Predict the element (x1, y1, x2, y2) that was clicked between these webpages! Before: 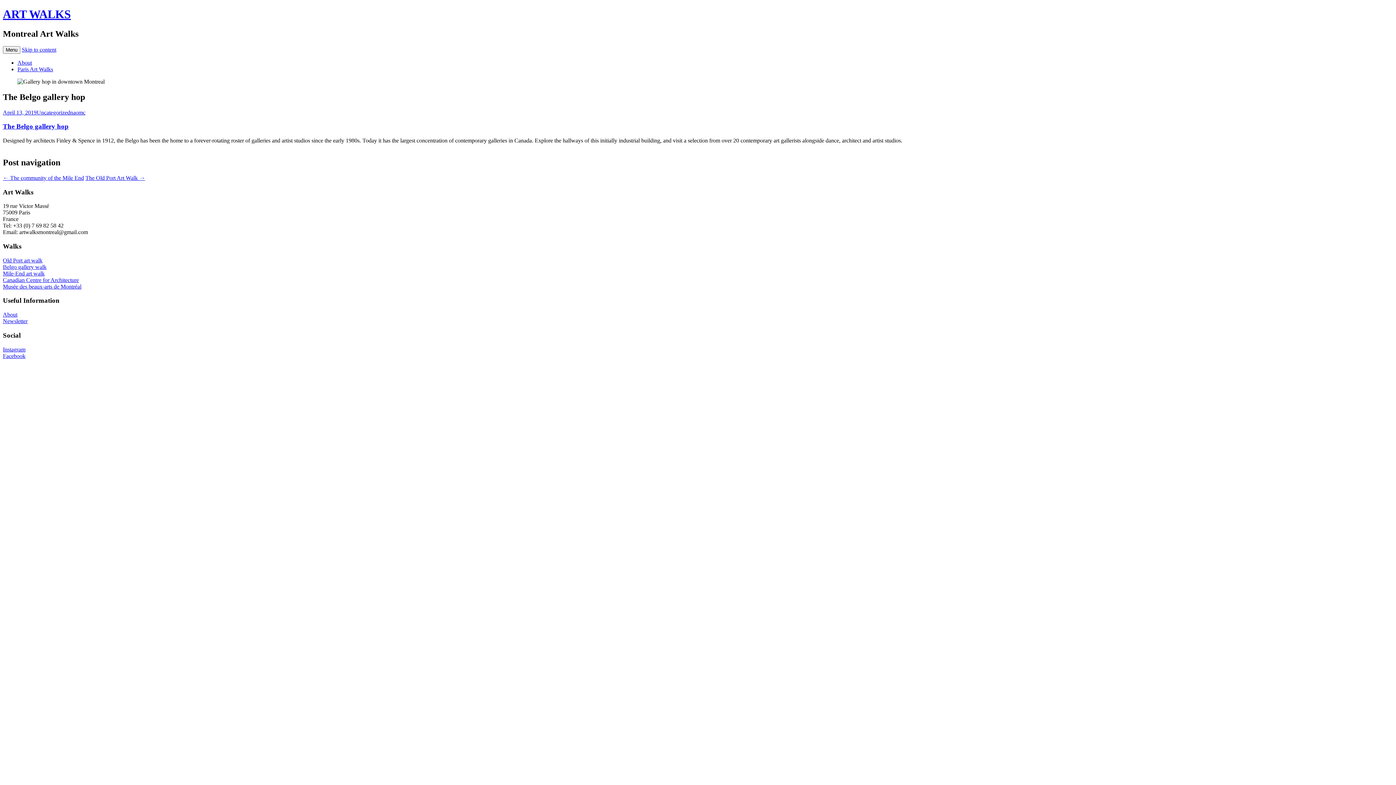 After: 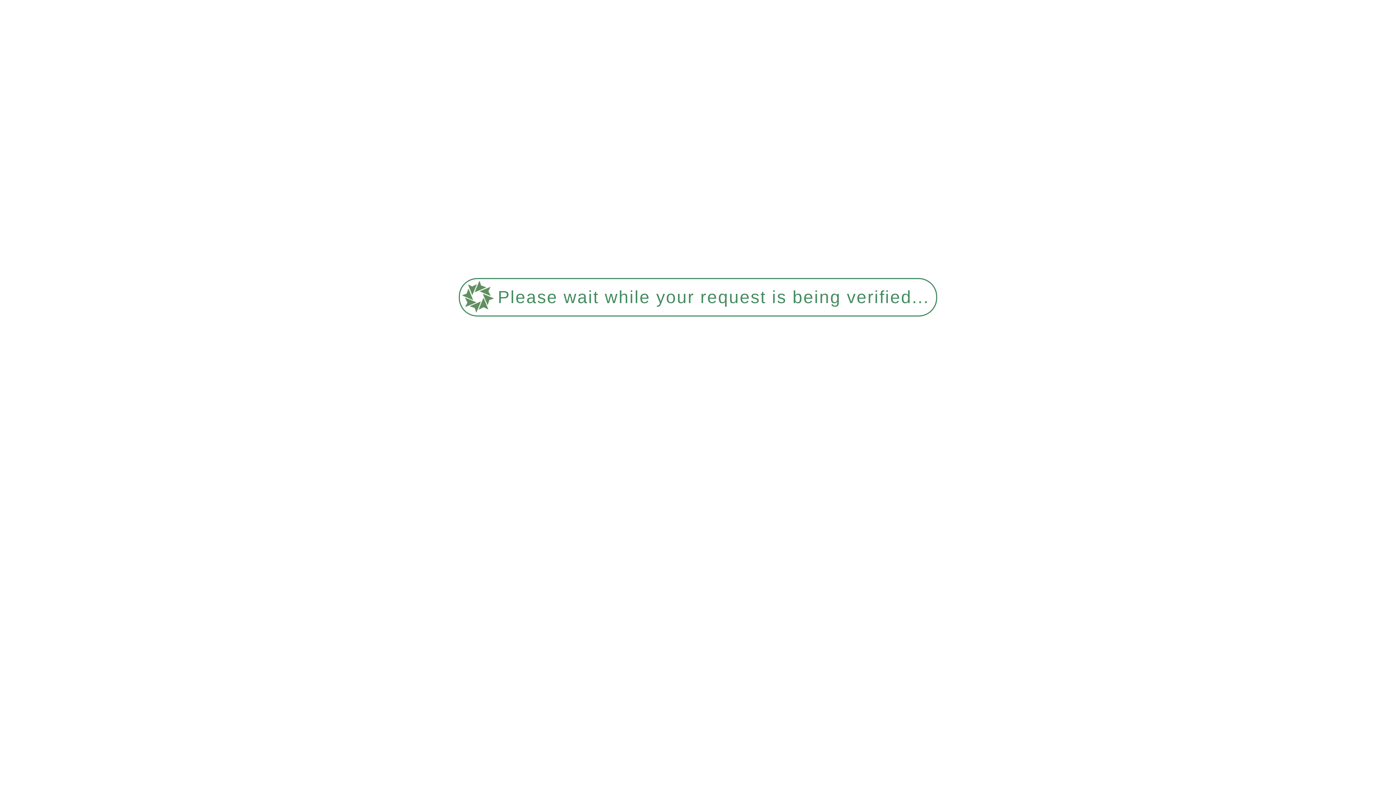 Action: bbox: (2, 122, 68, 130) label: The Belgo gallery hop